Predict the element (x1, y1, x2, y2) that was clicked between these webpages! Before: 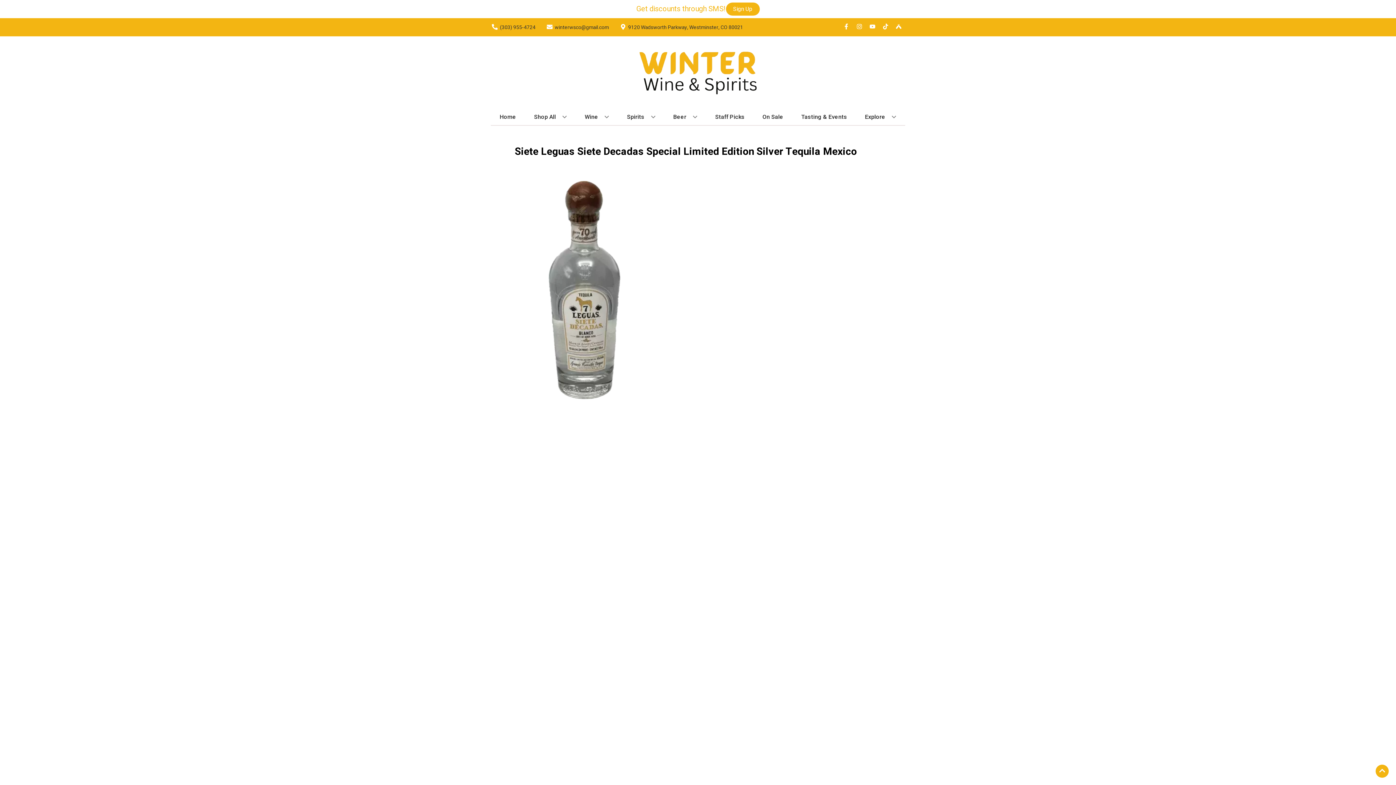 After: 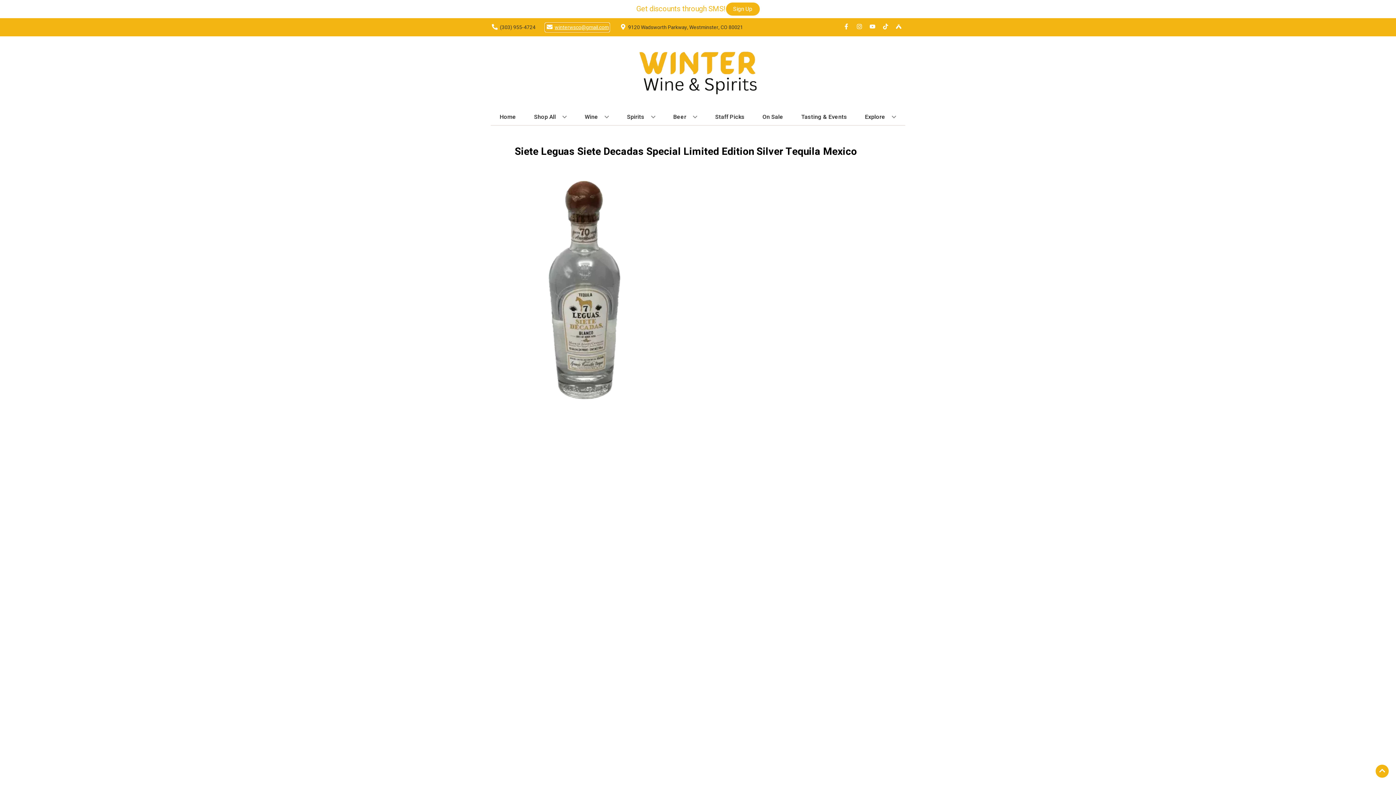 Action: bbox: (545, 23, 609, 31) label: Store Email address is winterwsco@gmail.com Clicking will open a link in a new tab